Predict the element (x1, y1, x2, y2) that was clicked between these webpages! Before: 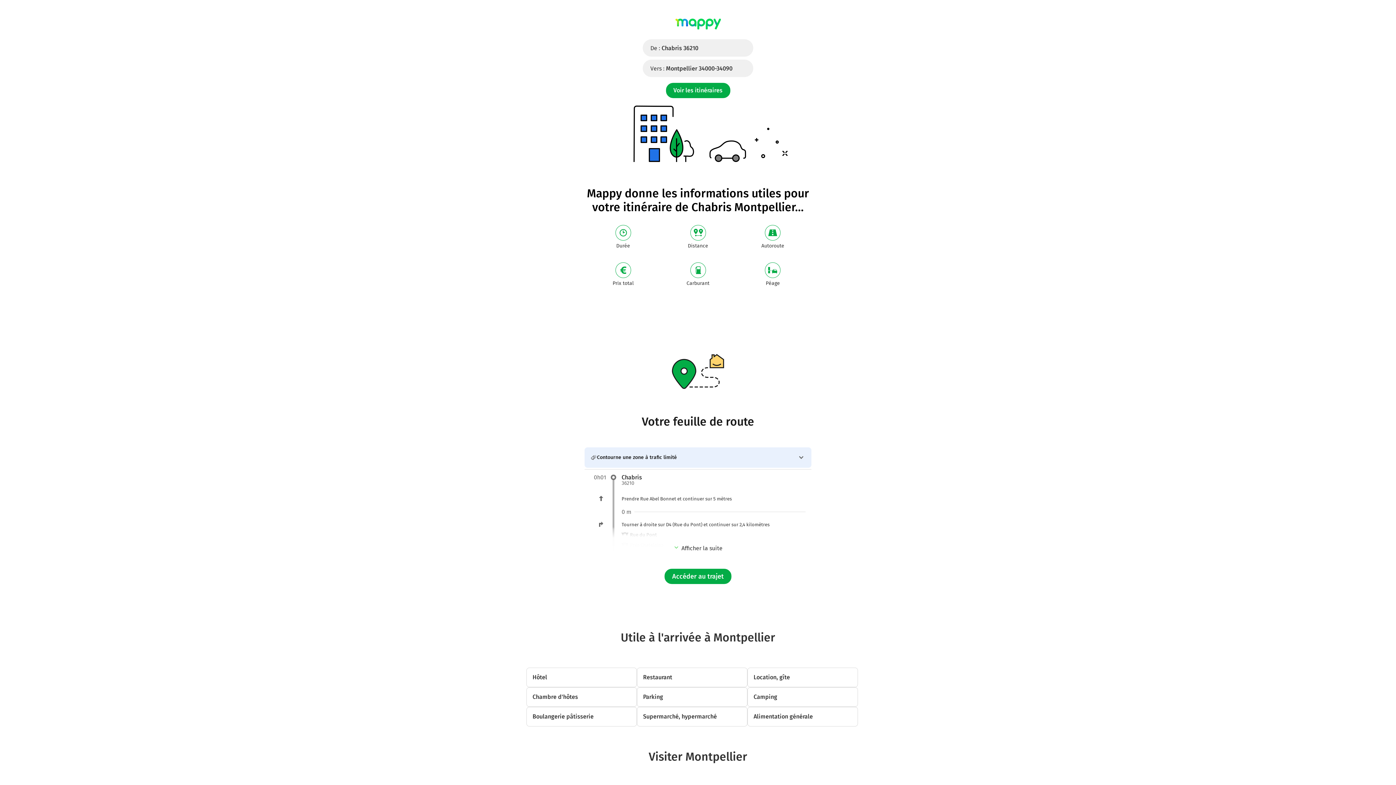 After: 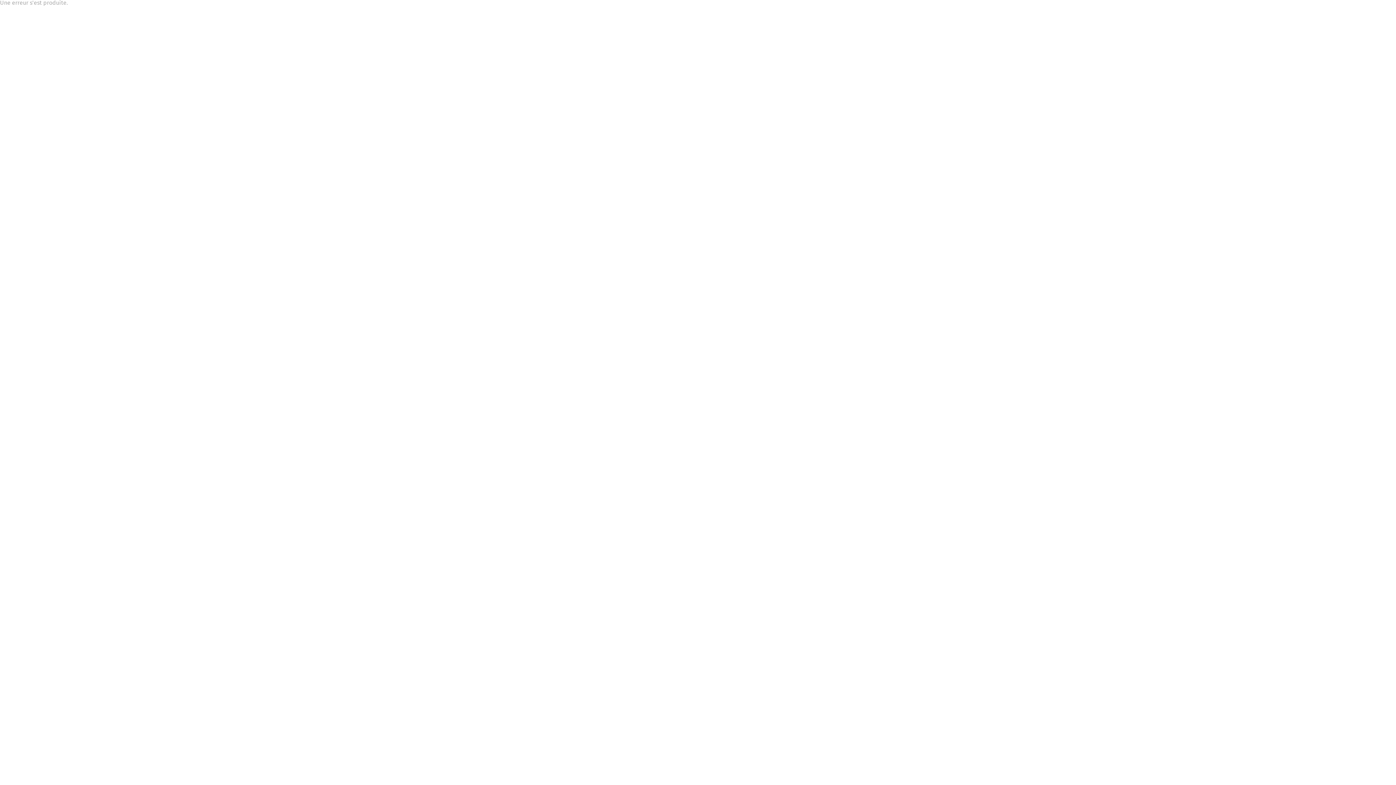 Action: label: Vers : Montpellier 34000-34090 bbox: (642, 59, 753, 77)